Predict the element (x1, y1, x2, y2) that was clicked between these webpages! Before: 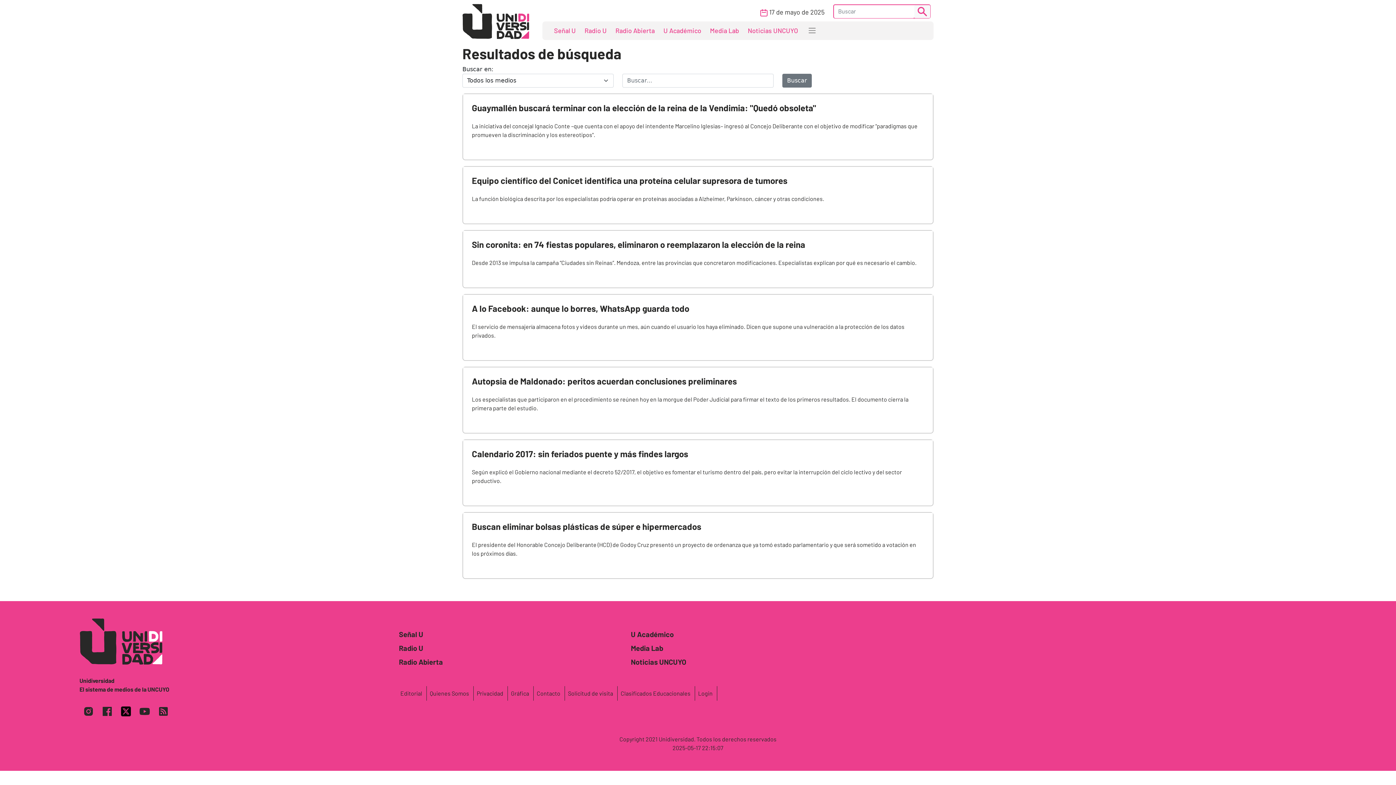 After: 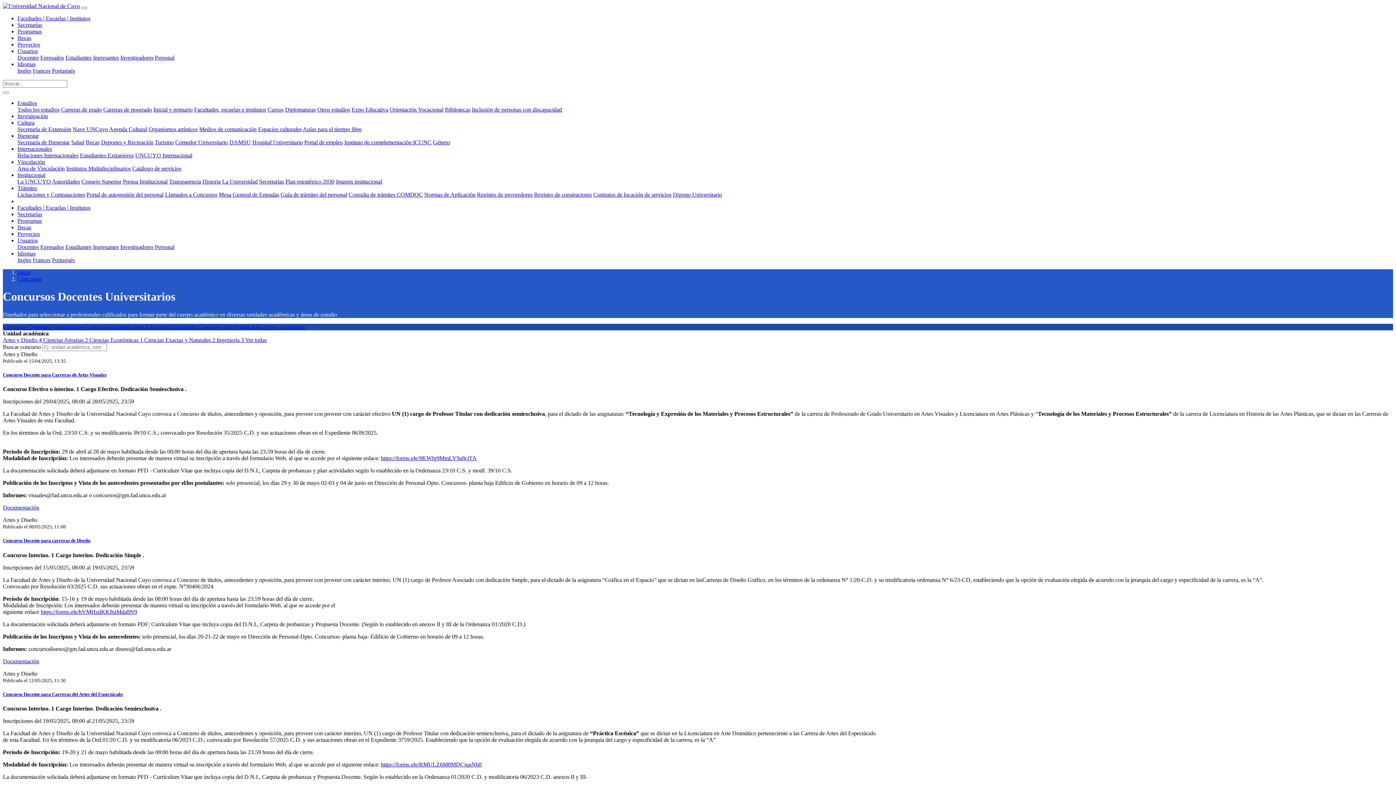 Action: bbox: (620, 689, 692, 698) label: Clasificados Educacionales